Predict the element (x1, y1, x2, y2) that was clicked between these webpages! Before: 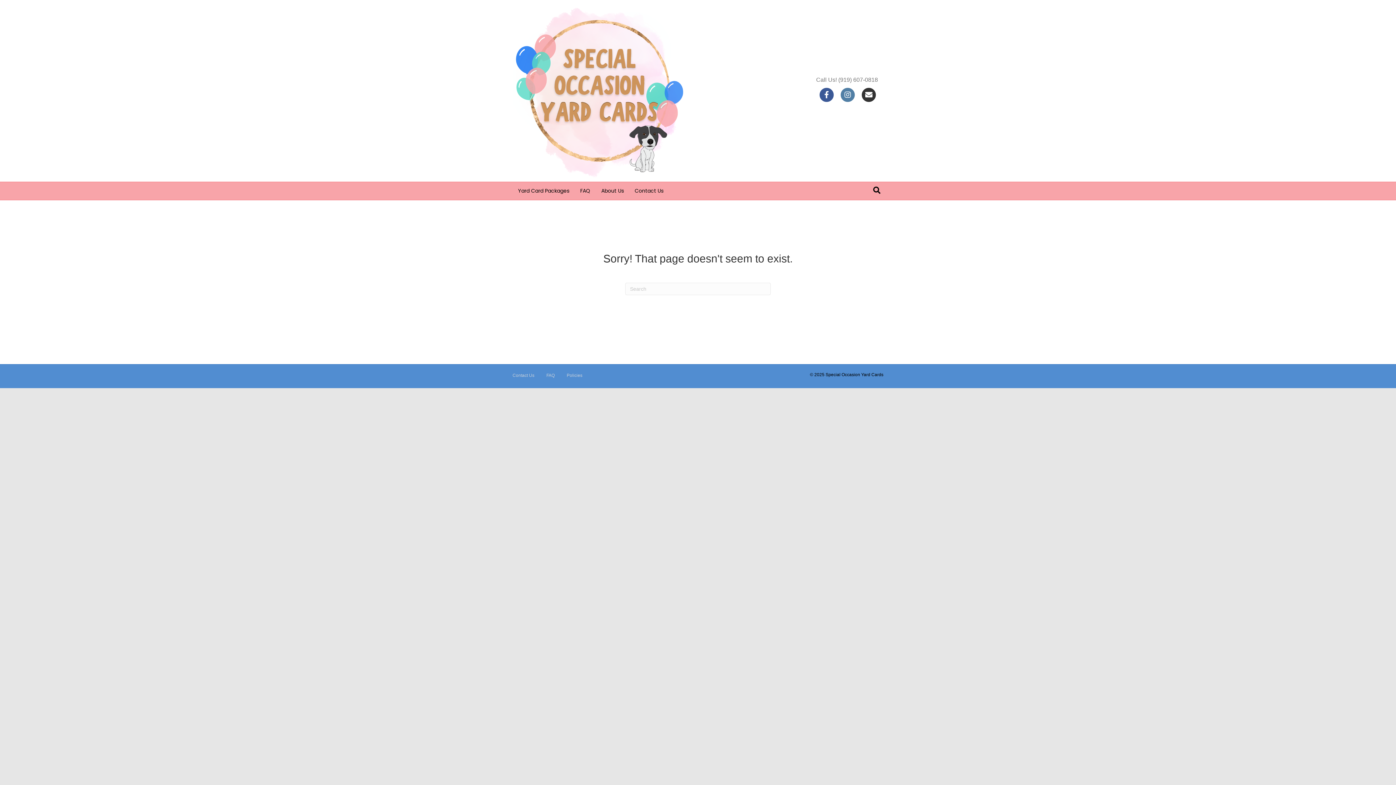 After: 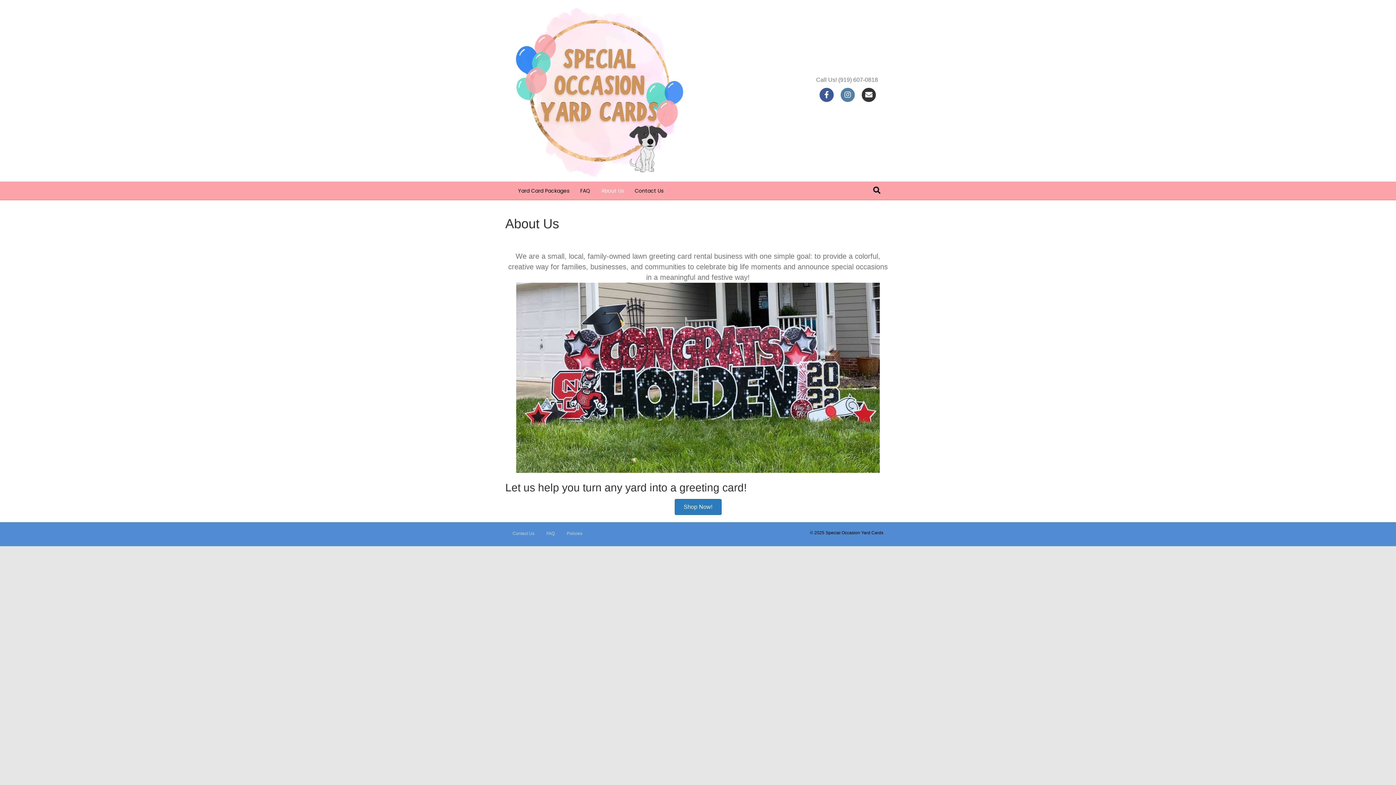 Action: bbox: (596, 182, 629, 200) label: About Us